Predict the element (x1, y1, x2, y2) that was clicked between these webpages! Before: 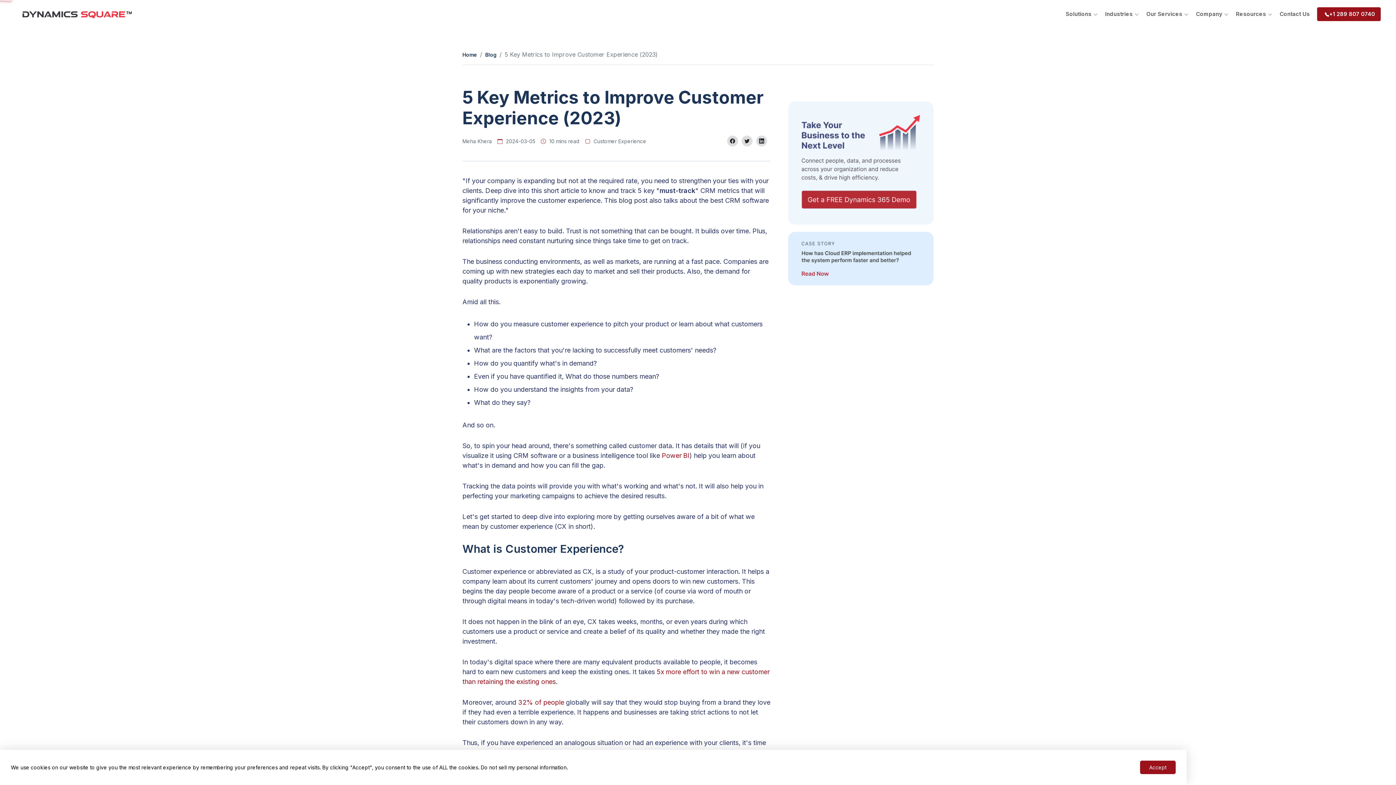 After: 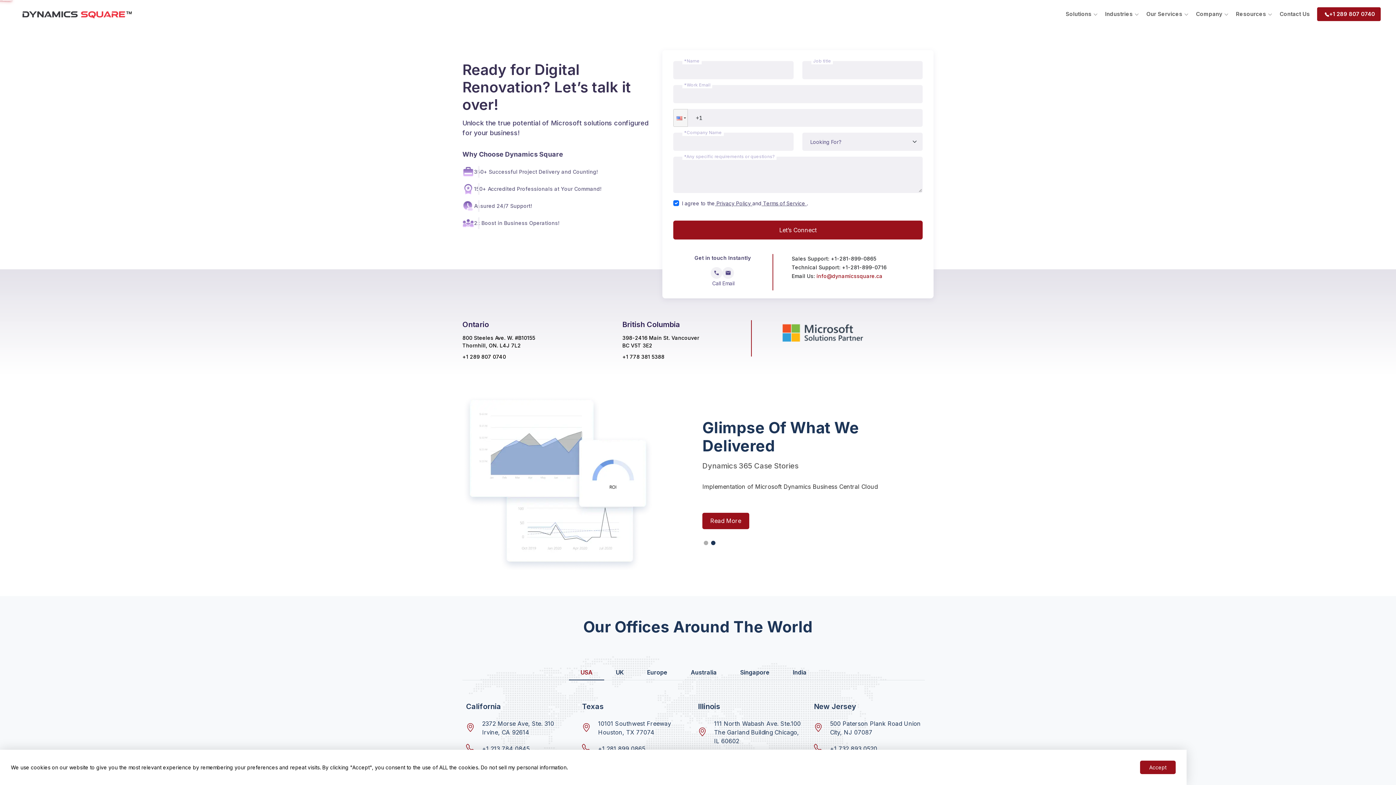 Action: label: Contact Us bbox: (1272, 6, 1310, 21)